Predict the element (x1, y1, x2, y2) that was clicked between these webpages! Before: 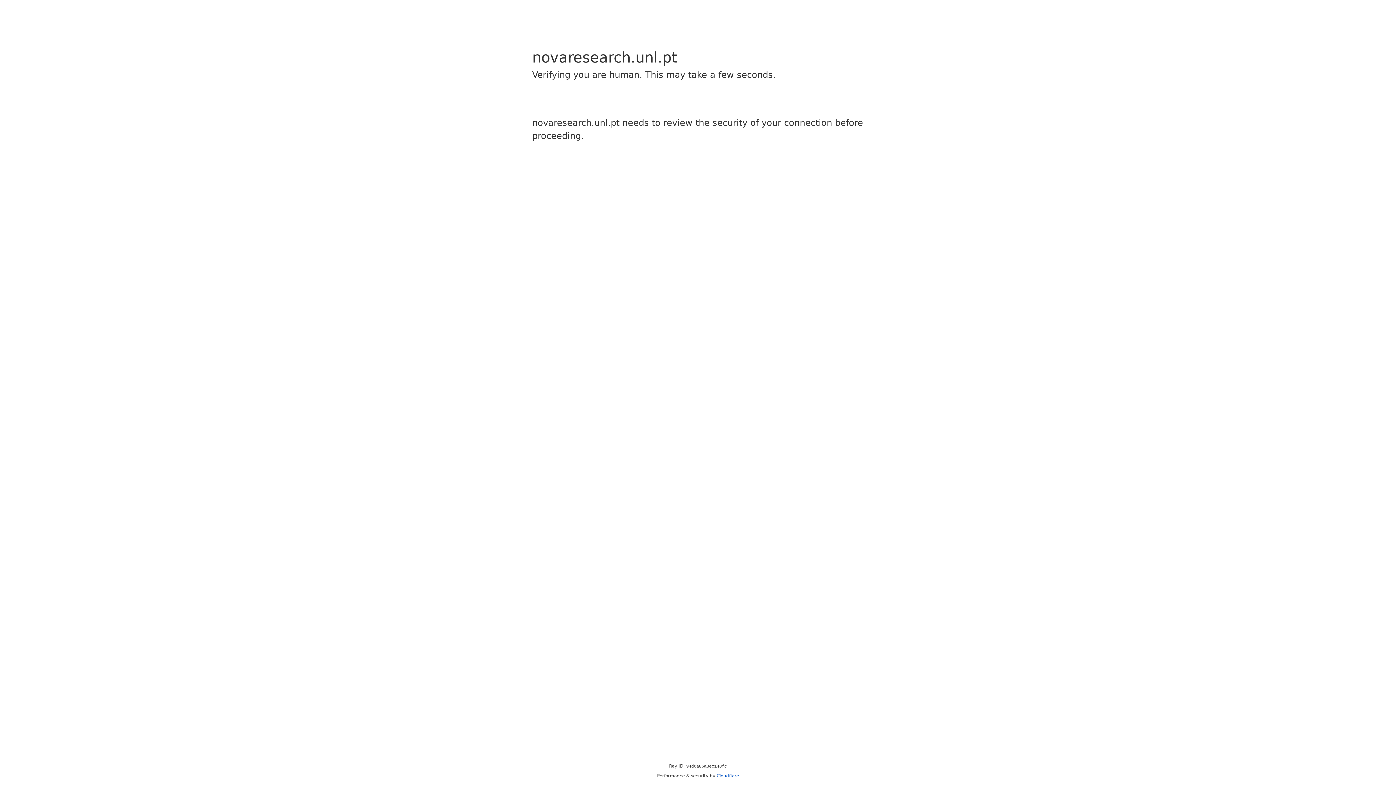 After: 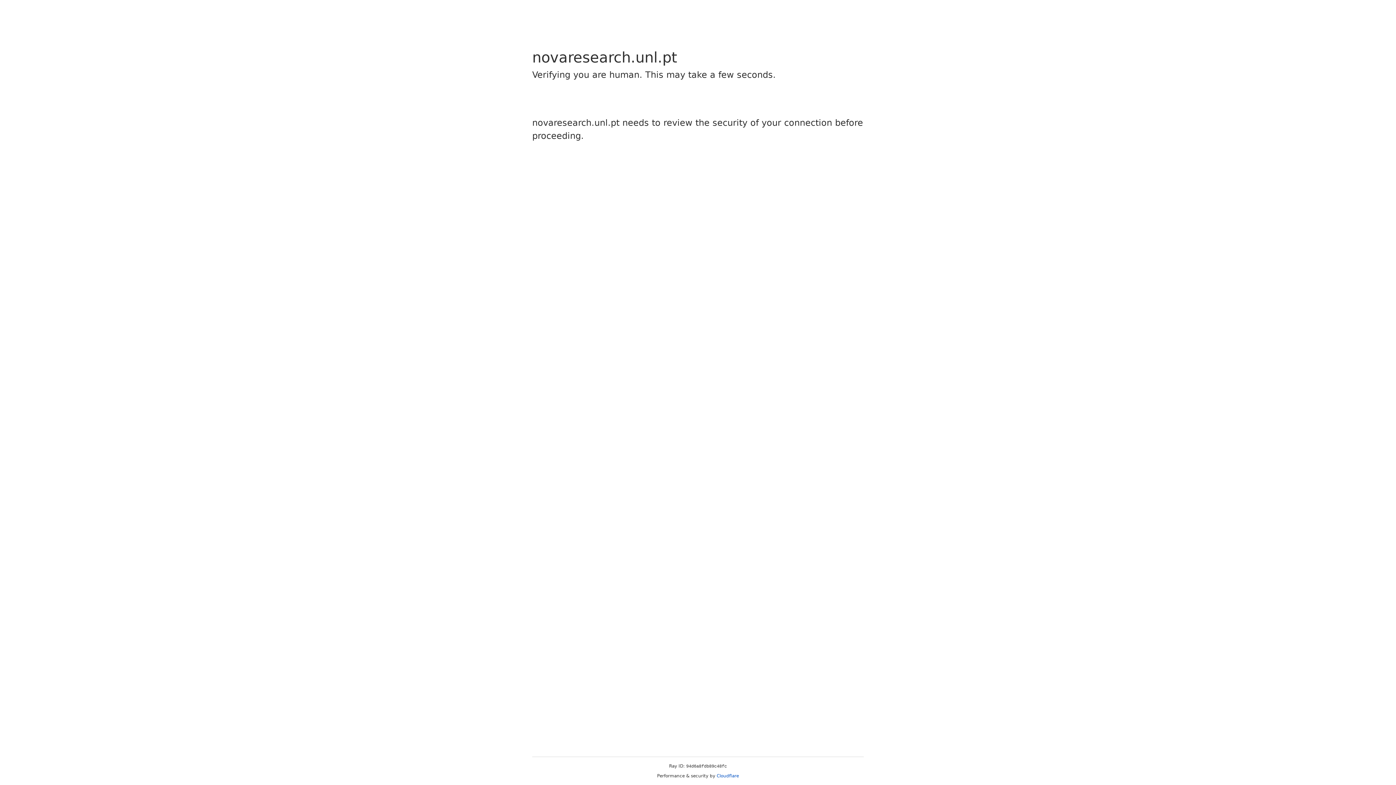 Action: bbox: (716, 773, 739, 778) label: Cloudflare